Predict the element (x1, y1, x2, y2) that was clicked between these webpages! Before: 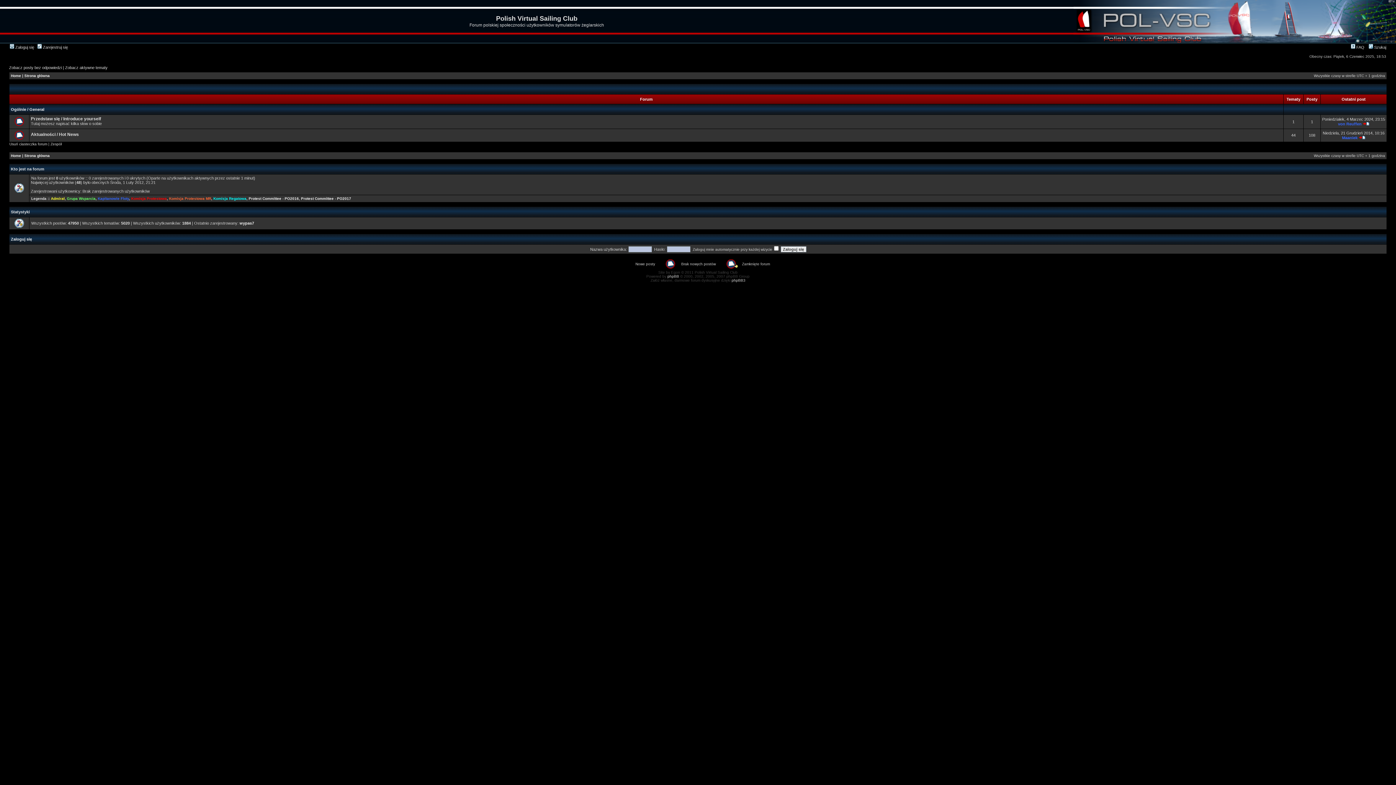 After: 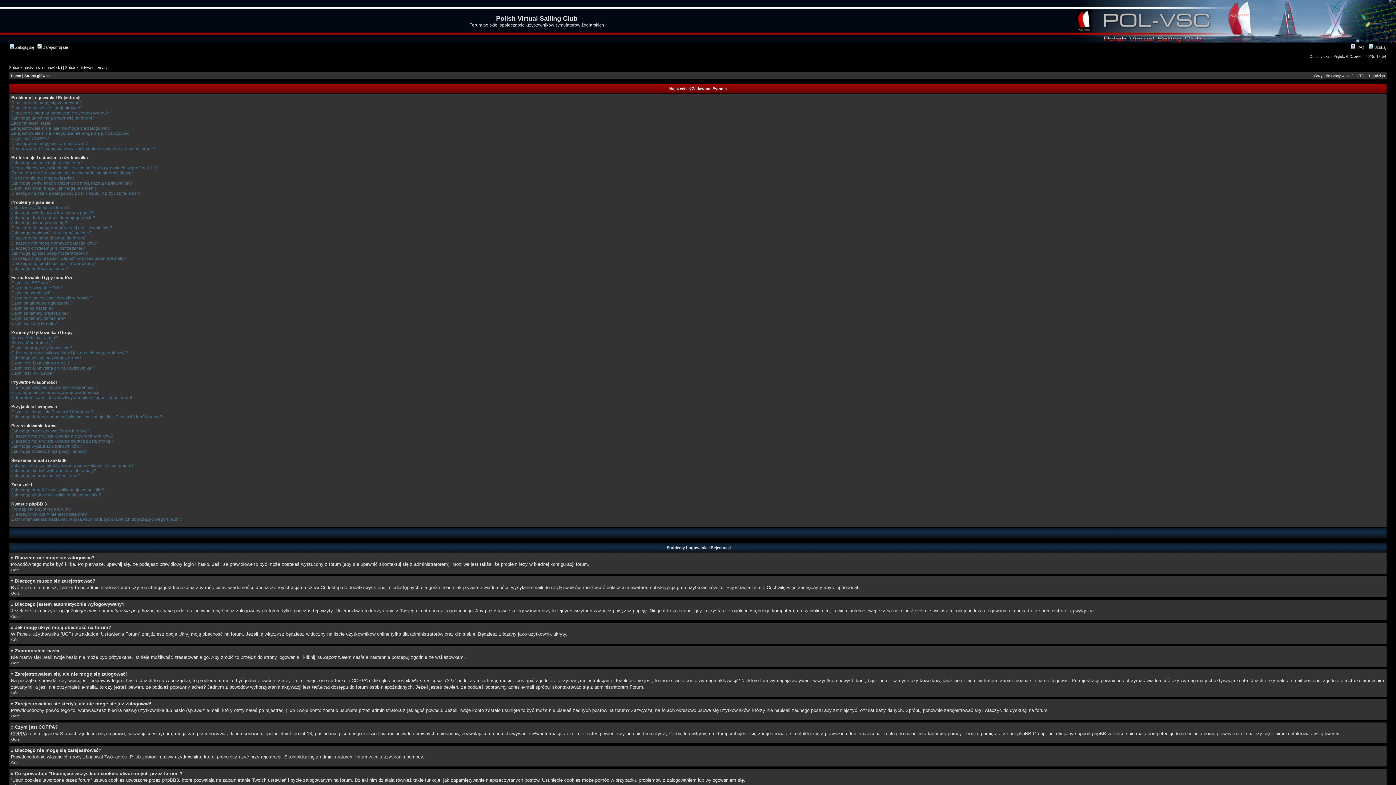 Action: label:  FAQ bbox: (1351, 45, 1364, 49)